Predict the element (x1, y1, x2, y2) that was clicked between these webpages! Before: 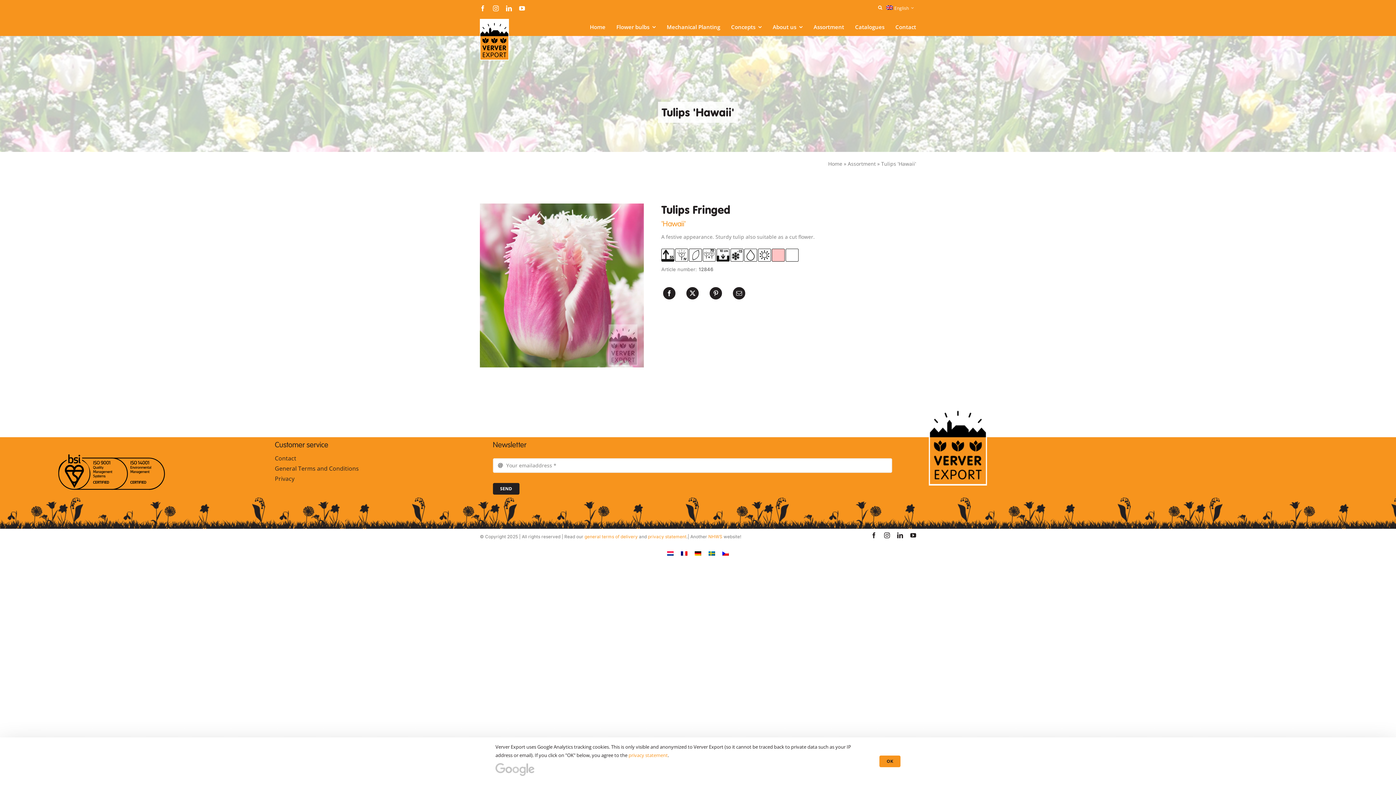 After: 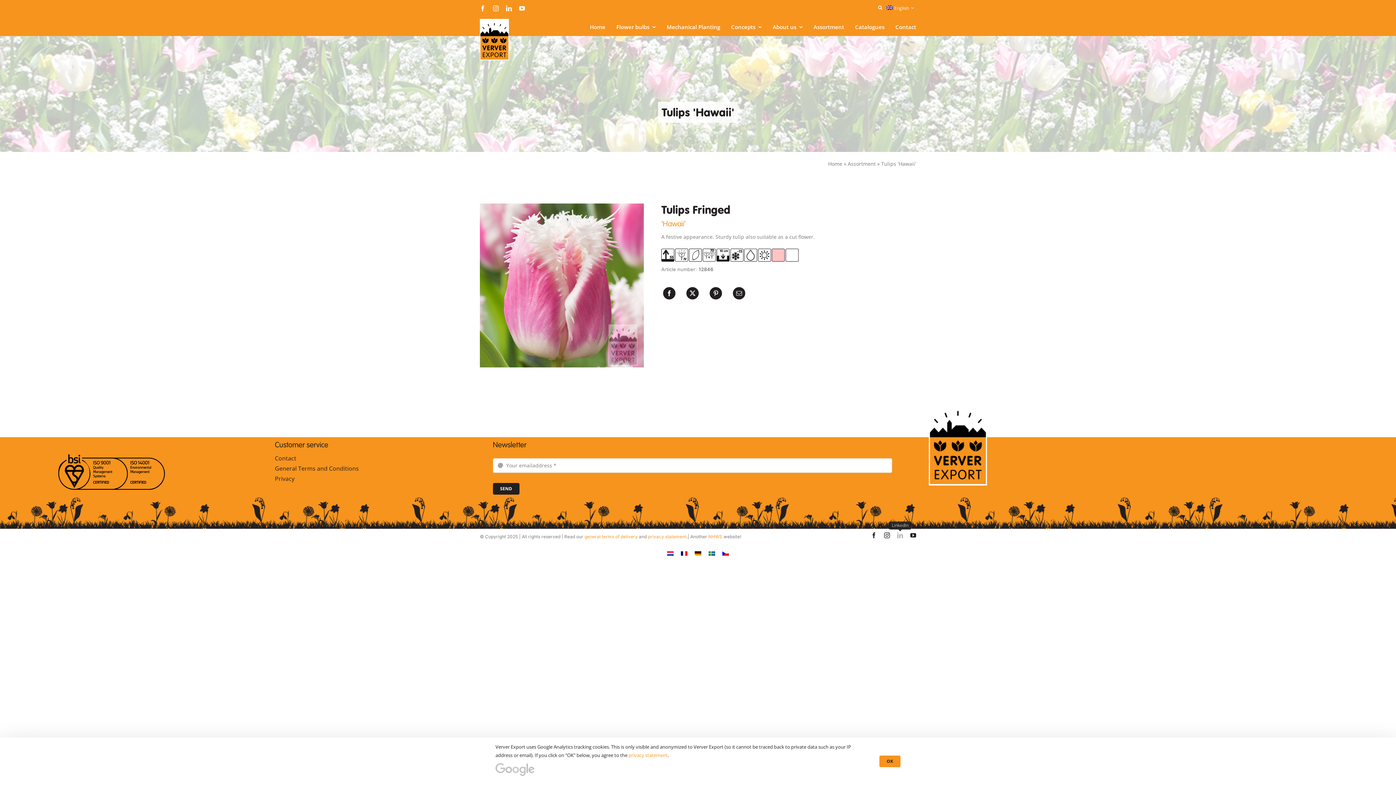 Action: bbox: (897, 532, 903, 538) label: linkedin